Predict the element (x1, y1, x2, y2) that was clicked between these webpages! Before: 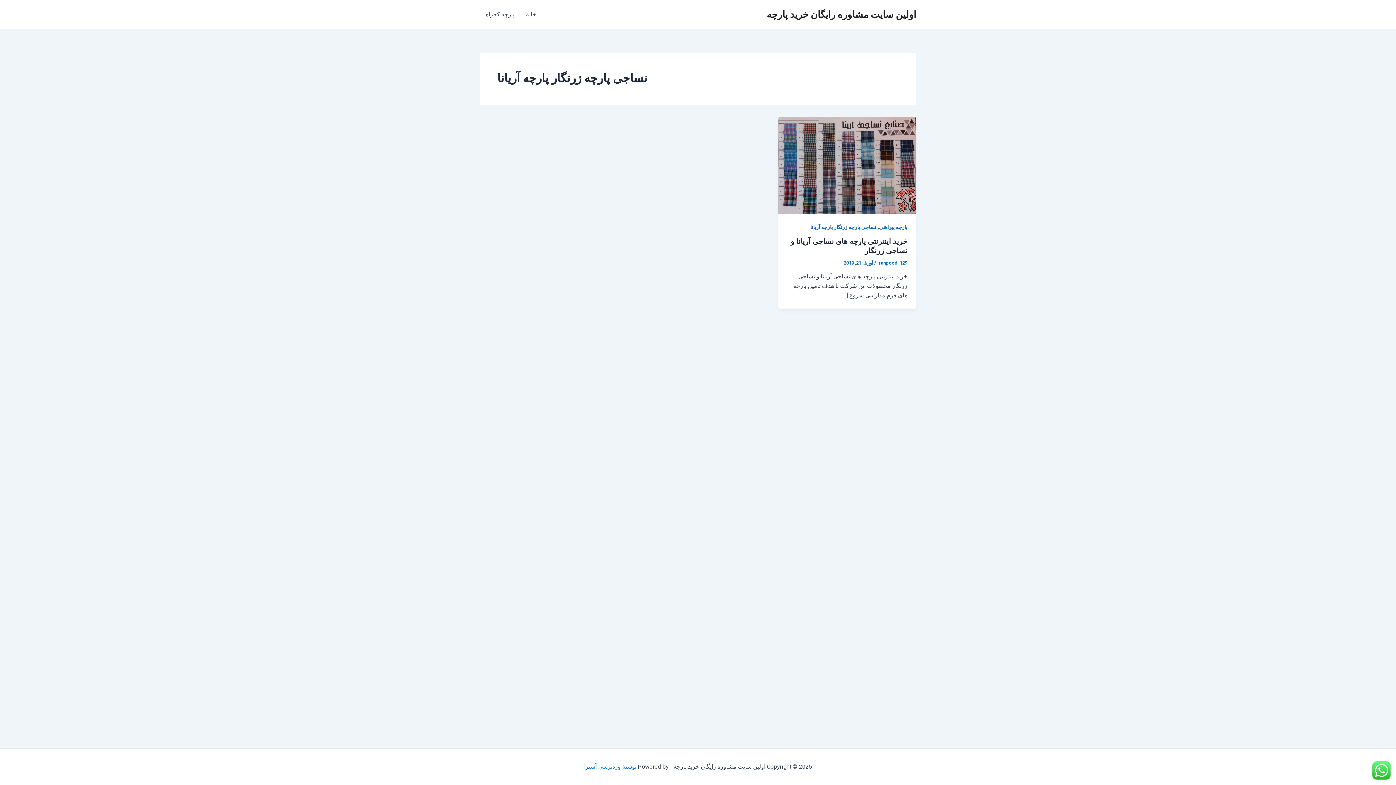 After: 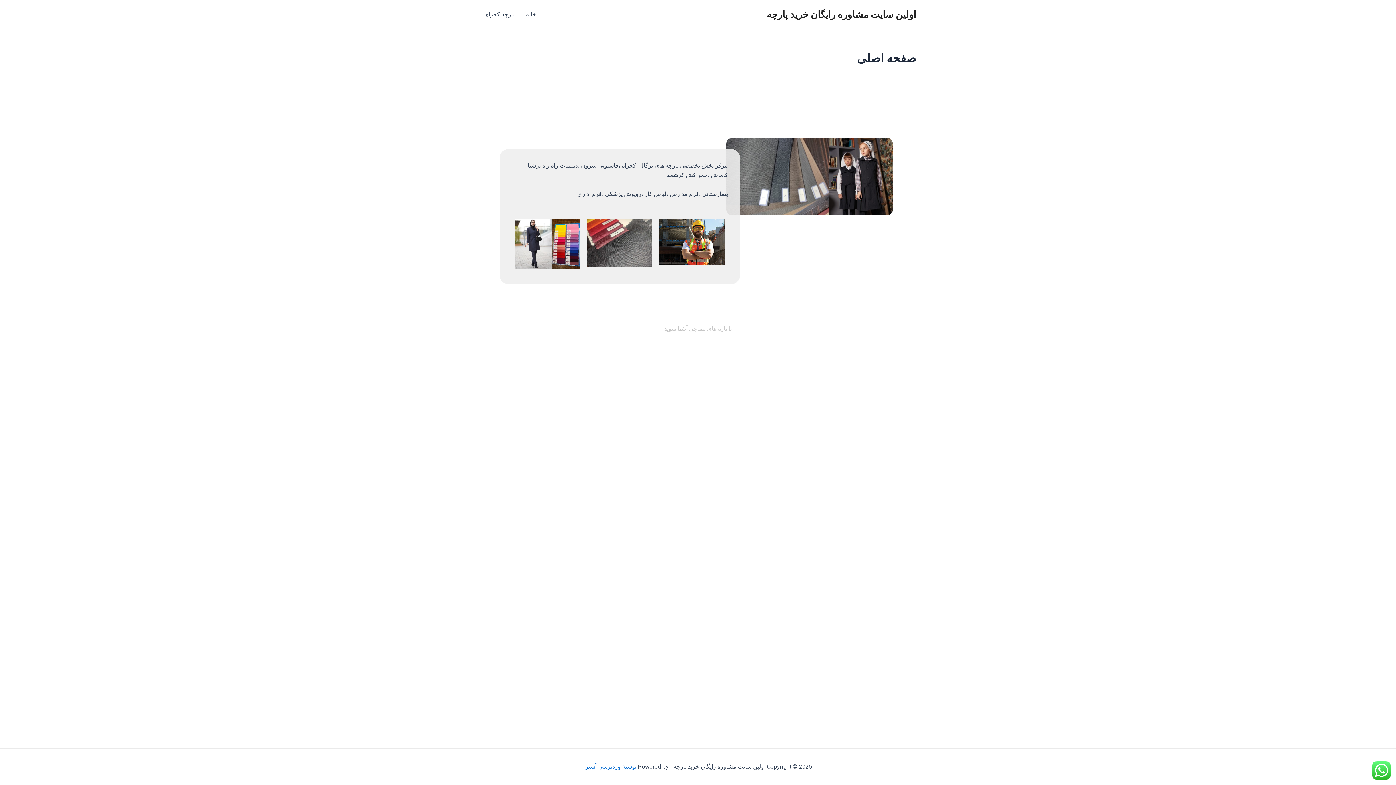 Action: bbox: (766, 8, 916, 19) label: اولین سایت مشاوره رایگان خرید پارچه